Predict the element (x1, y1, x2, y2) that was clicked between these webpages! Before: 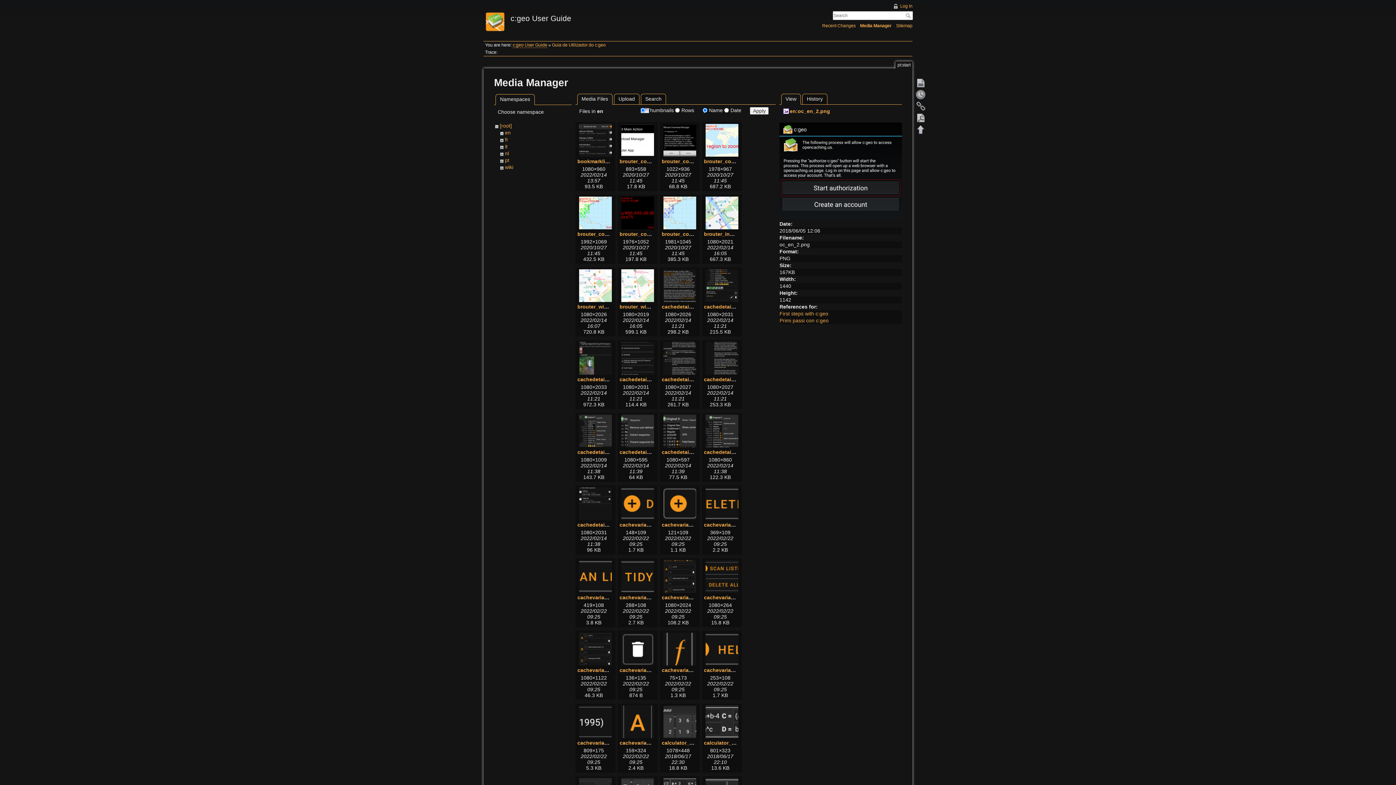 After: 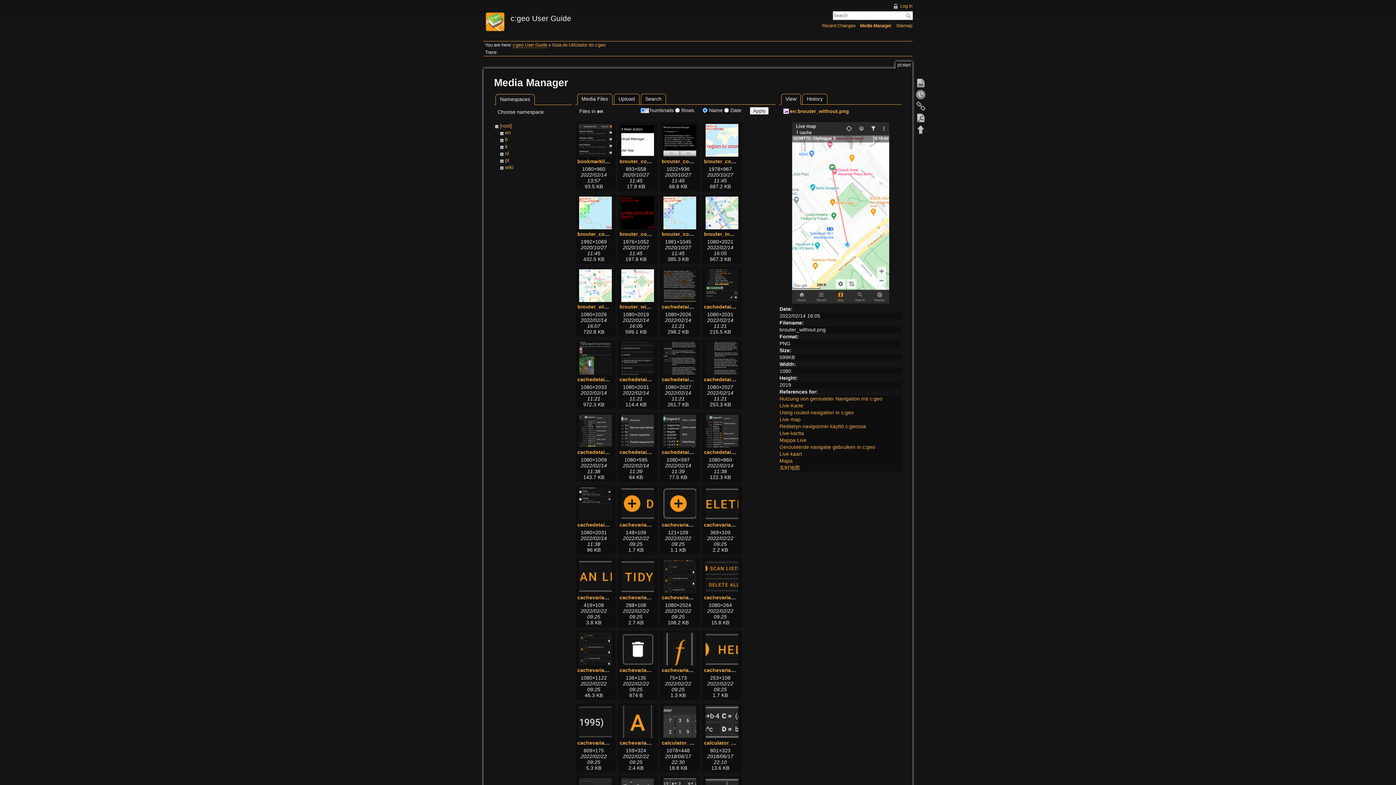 Action: bbox: (619, 269, 656, 302)